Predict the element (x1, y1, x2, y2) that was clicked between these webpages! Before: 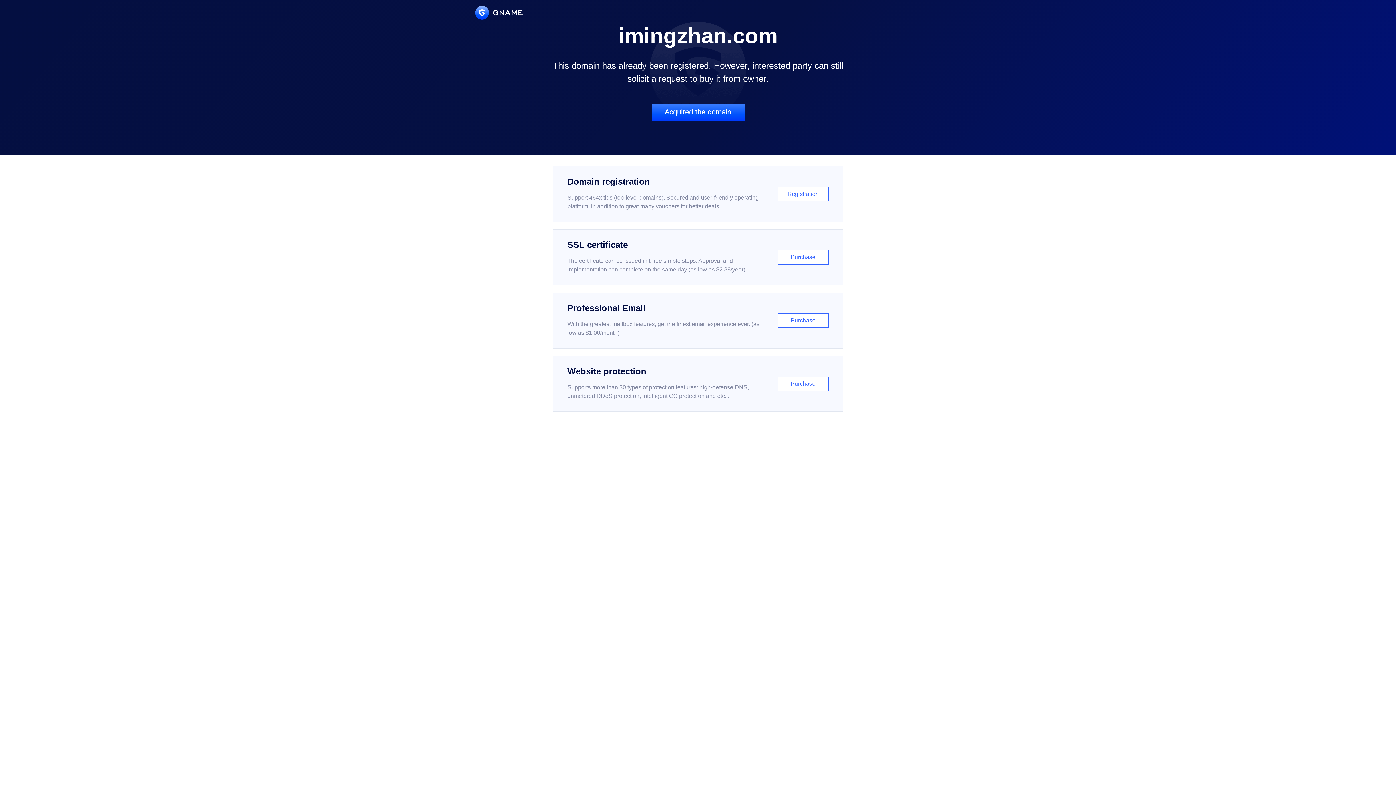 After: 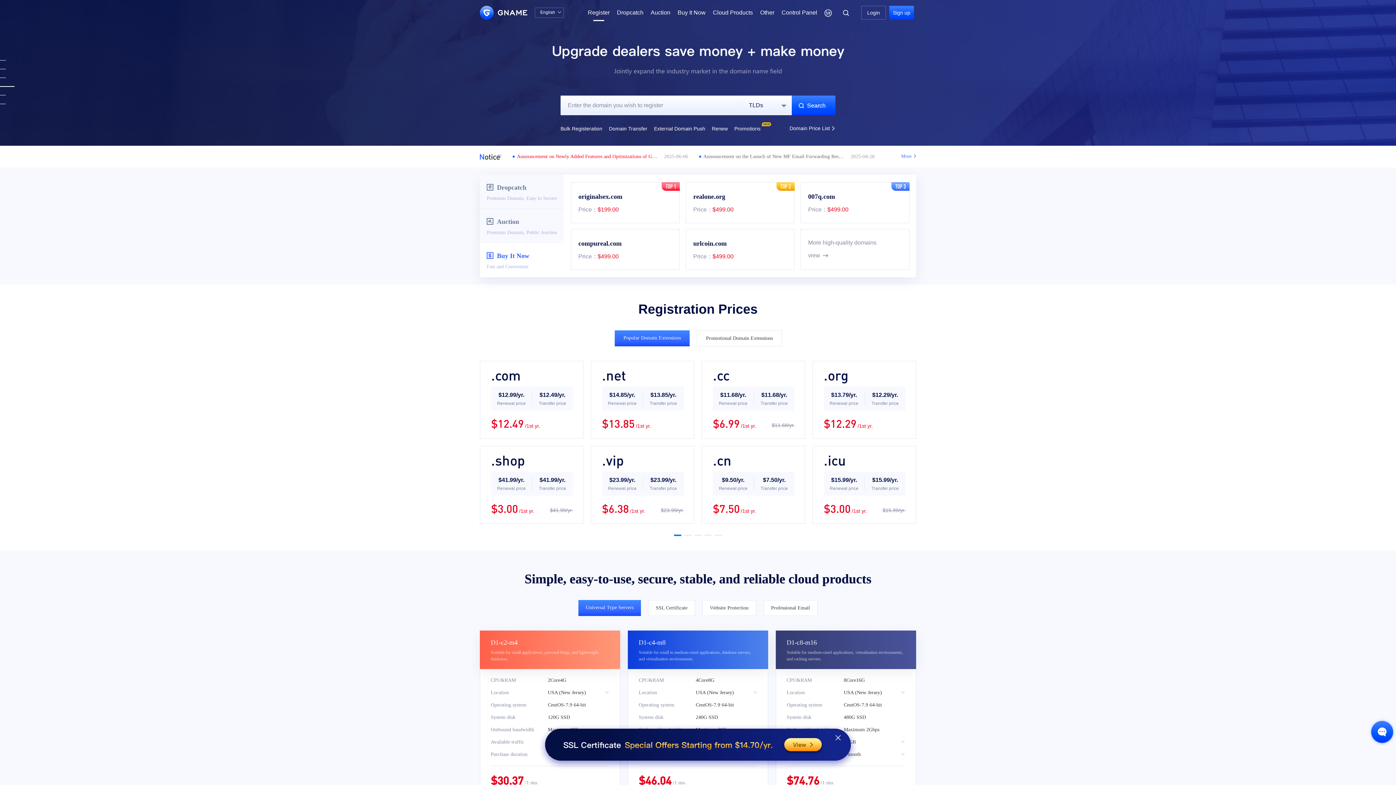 Action: bbox: (552, 166, 843, 222) label: Domain registration

Support 464x tlds (top-level domains). Secured and user-friendly operating platform, in addition to great many vouchers for better deals.

Registration